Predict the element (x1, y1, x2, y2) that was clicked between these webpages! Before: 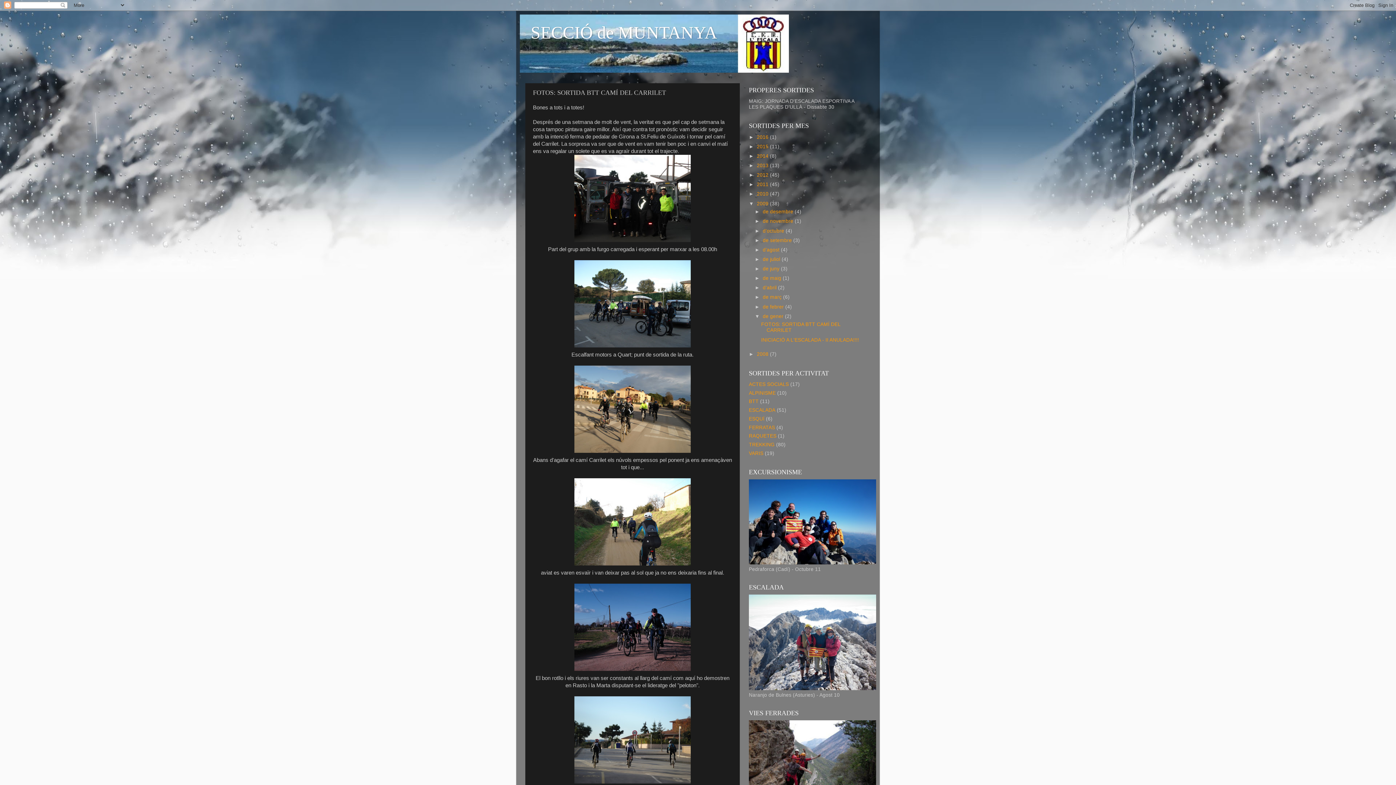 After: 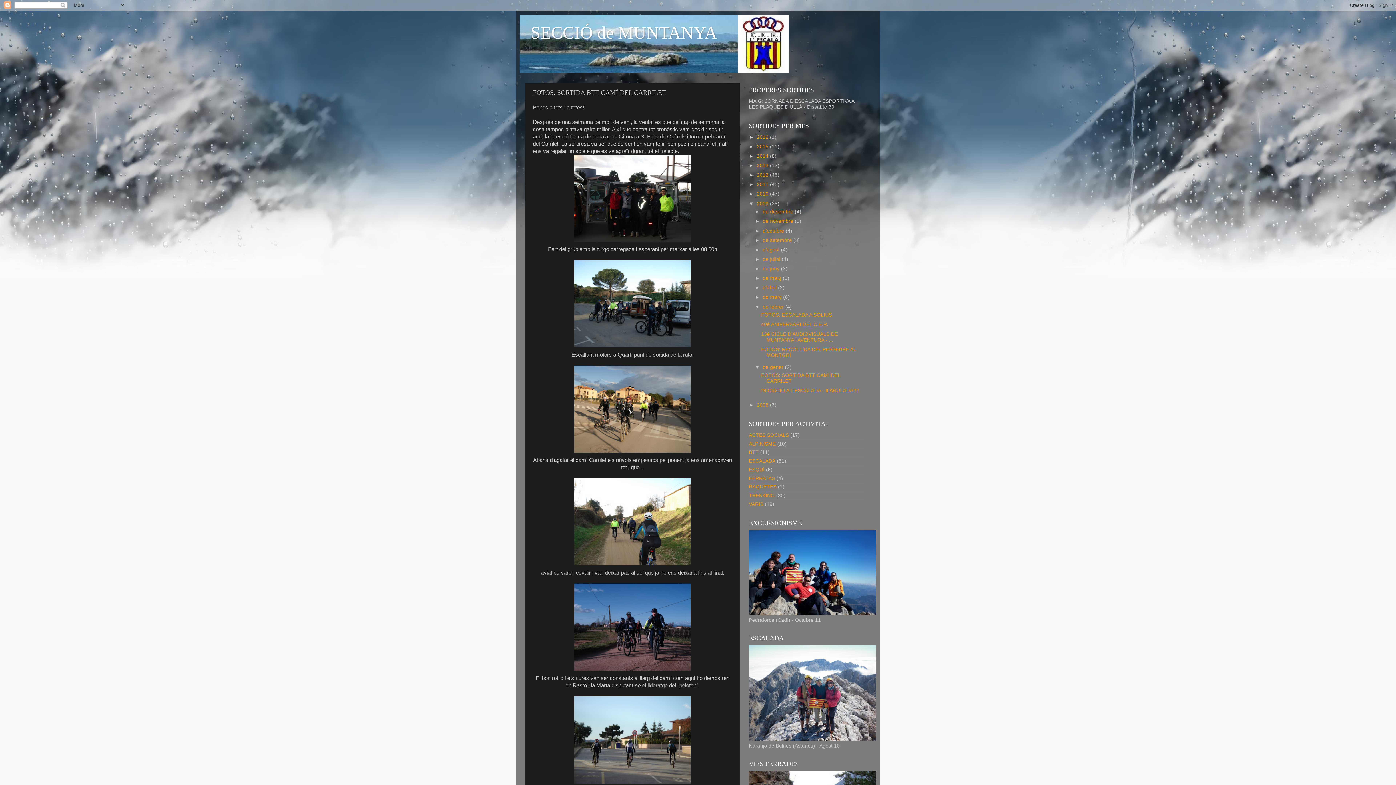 Action: label: ►   bbox: (754, 304, 762, 309)